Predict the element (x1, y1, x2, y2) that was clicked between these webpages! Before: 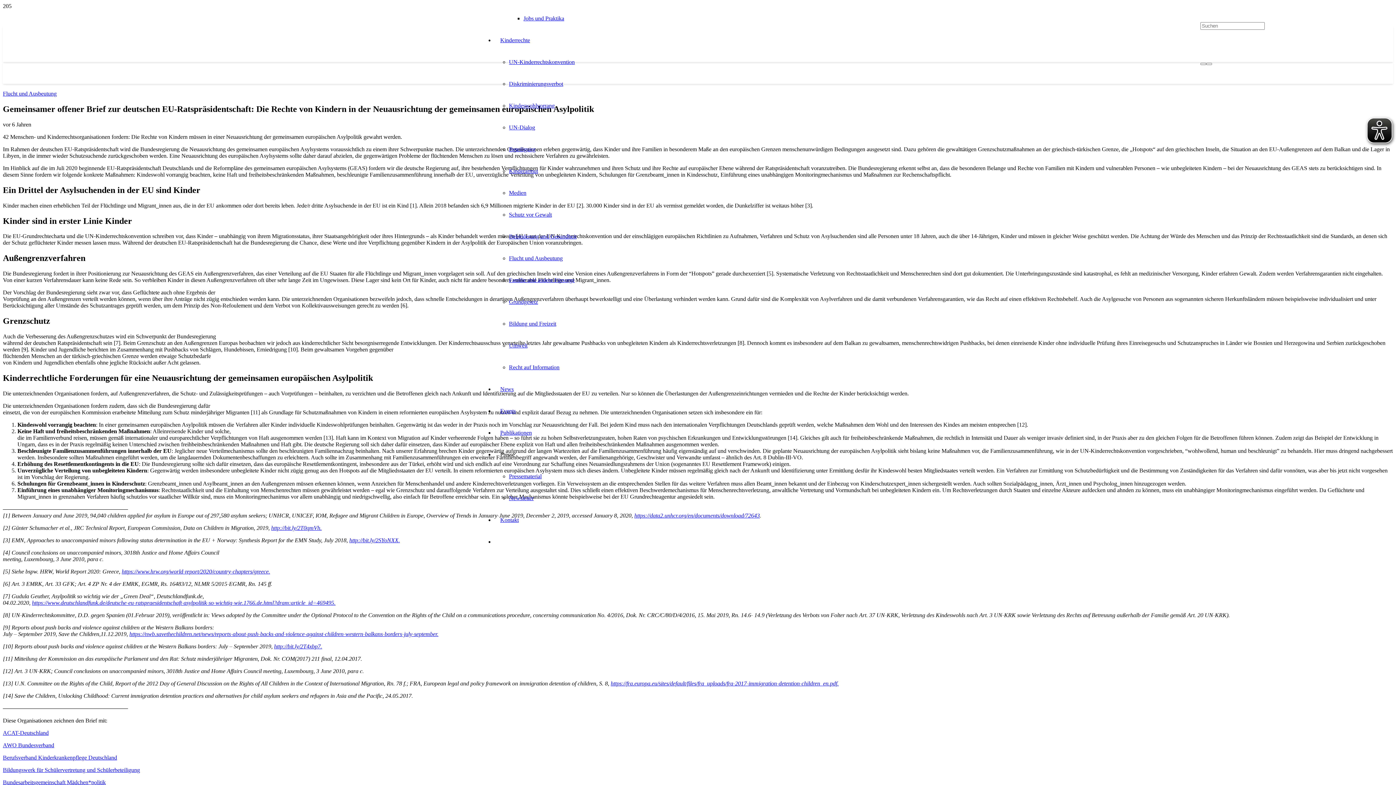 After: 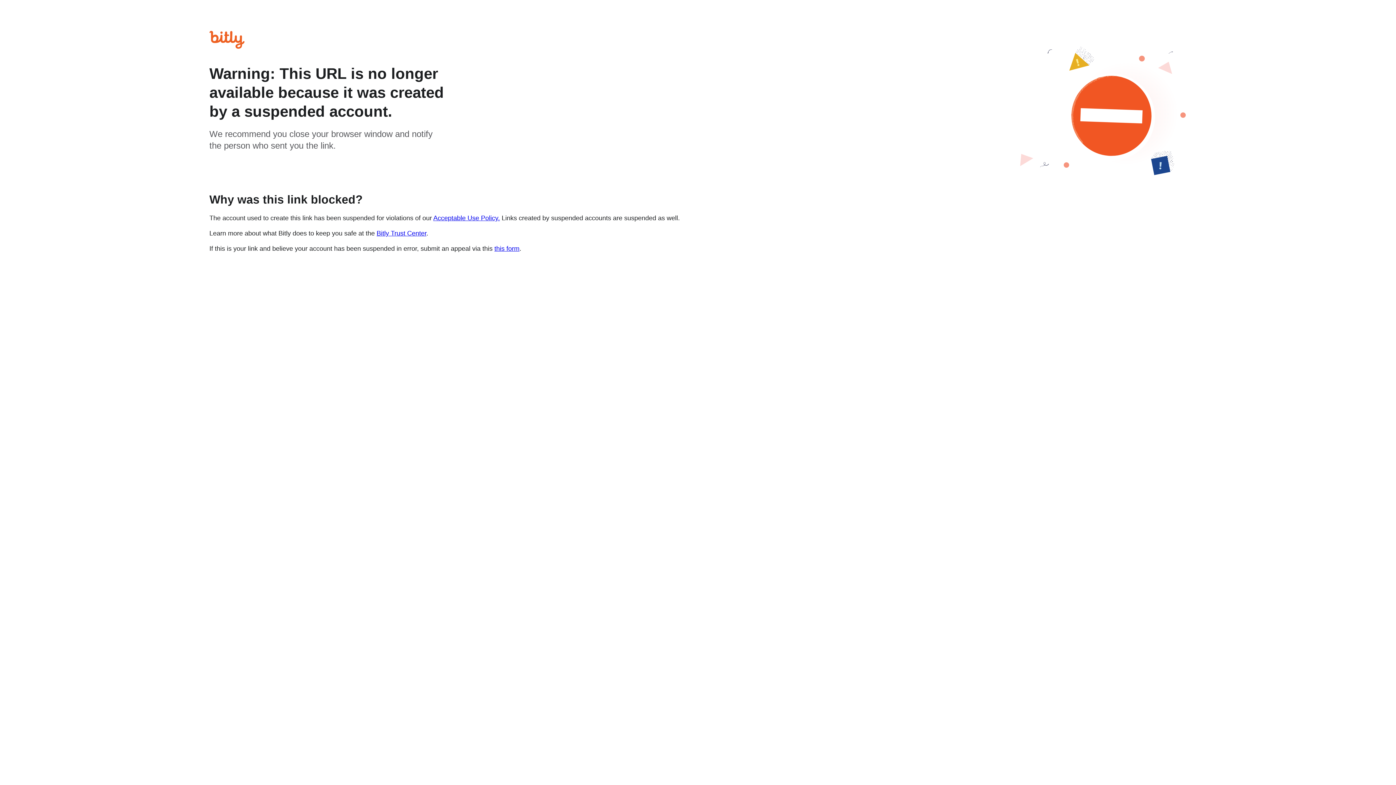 Action: label: http://bit.ly/2SYoNXX. bbox: (349, 537, 400, 543)